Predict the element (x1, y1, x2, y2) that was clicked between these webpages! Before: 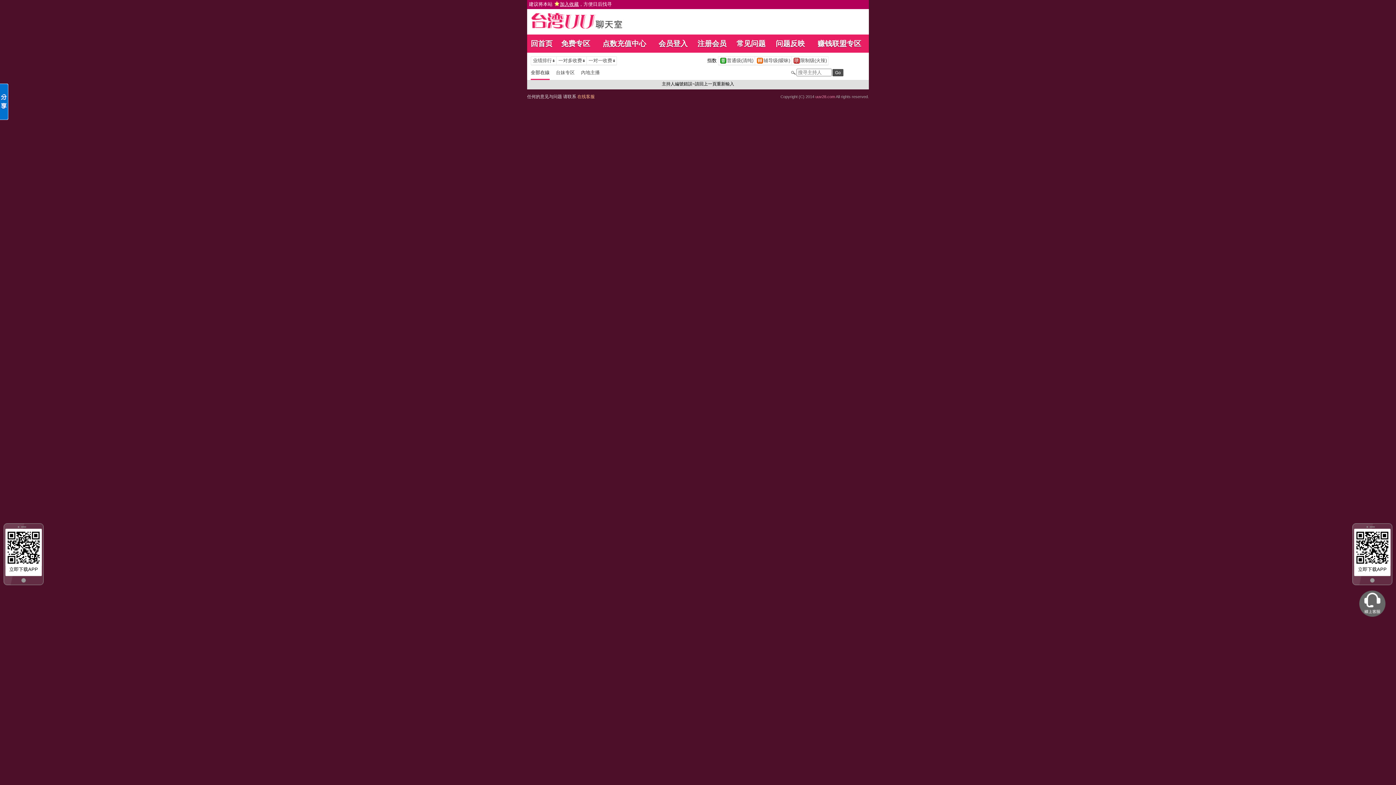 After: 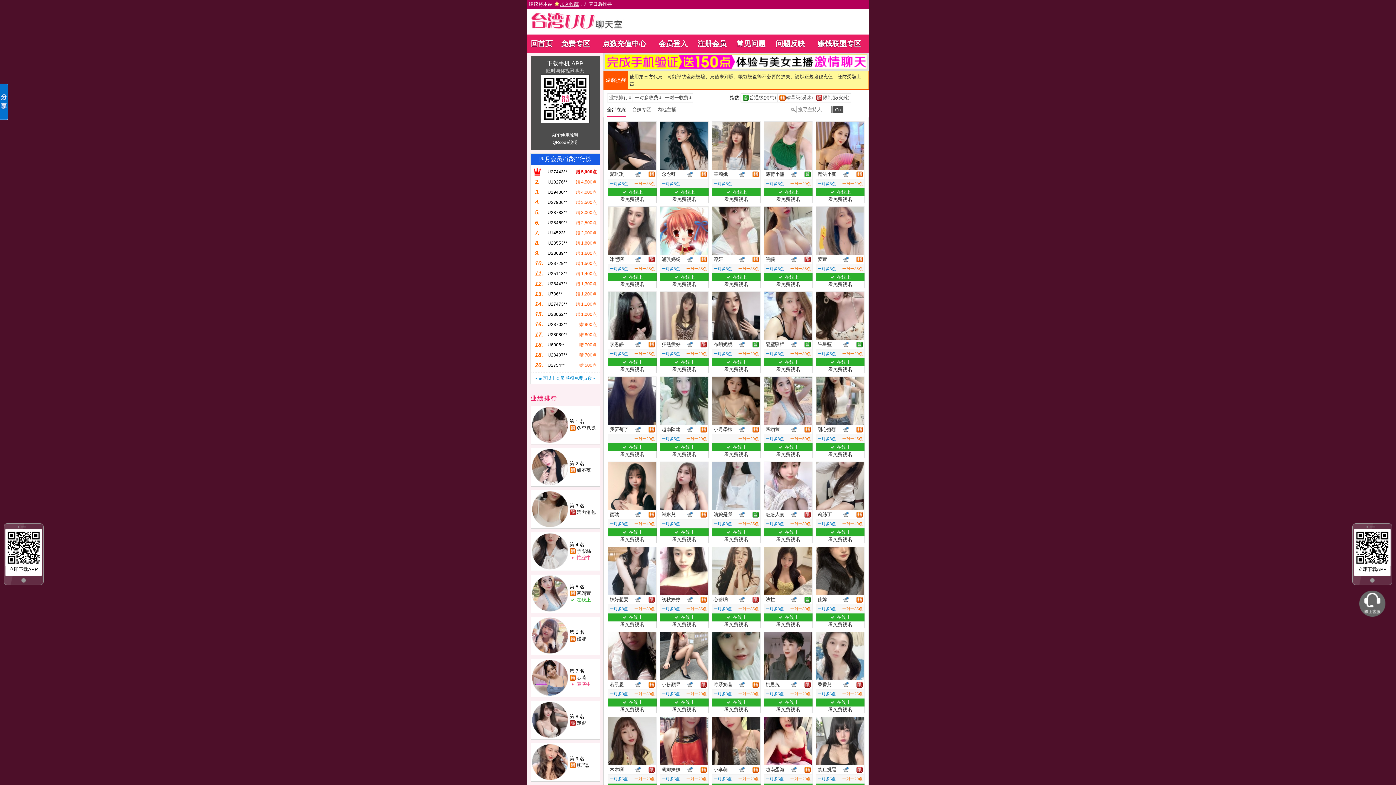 Action: bbox: (530, 25, 643, 30)